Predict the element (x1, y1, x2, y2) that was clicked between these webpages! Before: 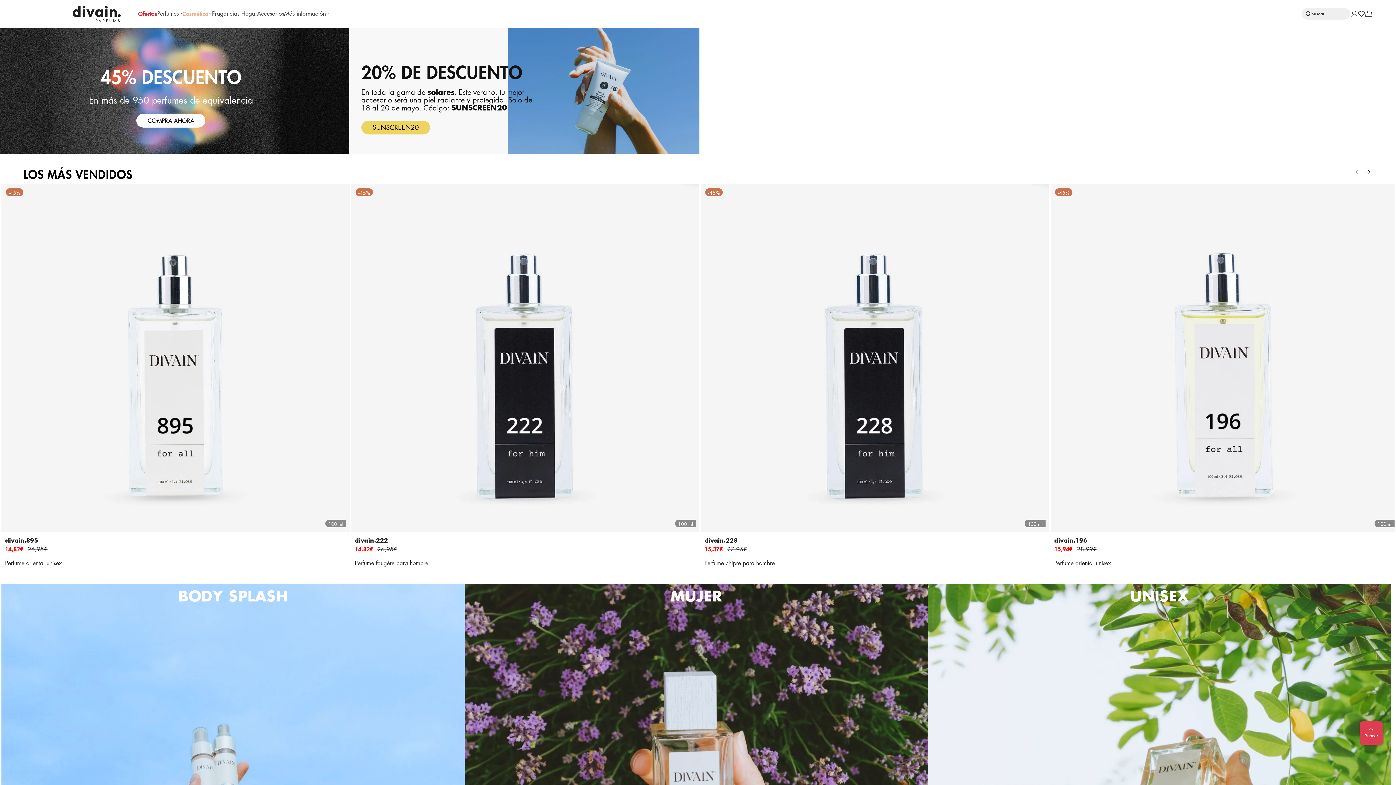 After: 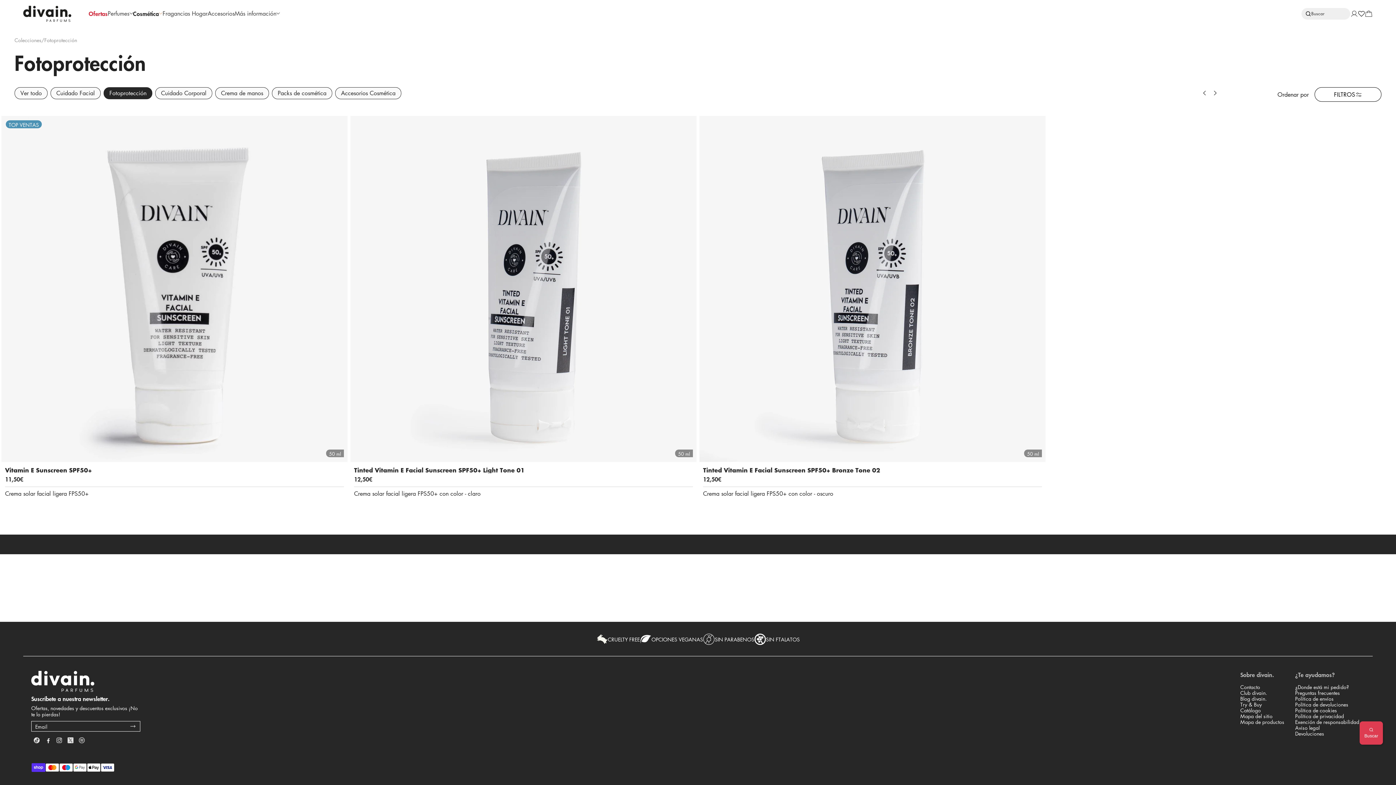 Action: bbox: (350, 27, 699, 155)